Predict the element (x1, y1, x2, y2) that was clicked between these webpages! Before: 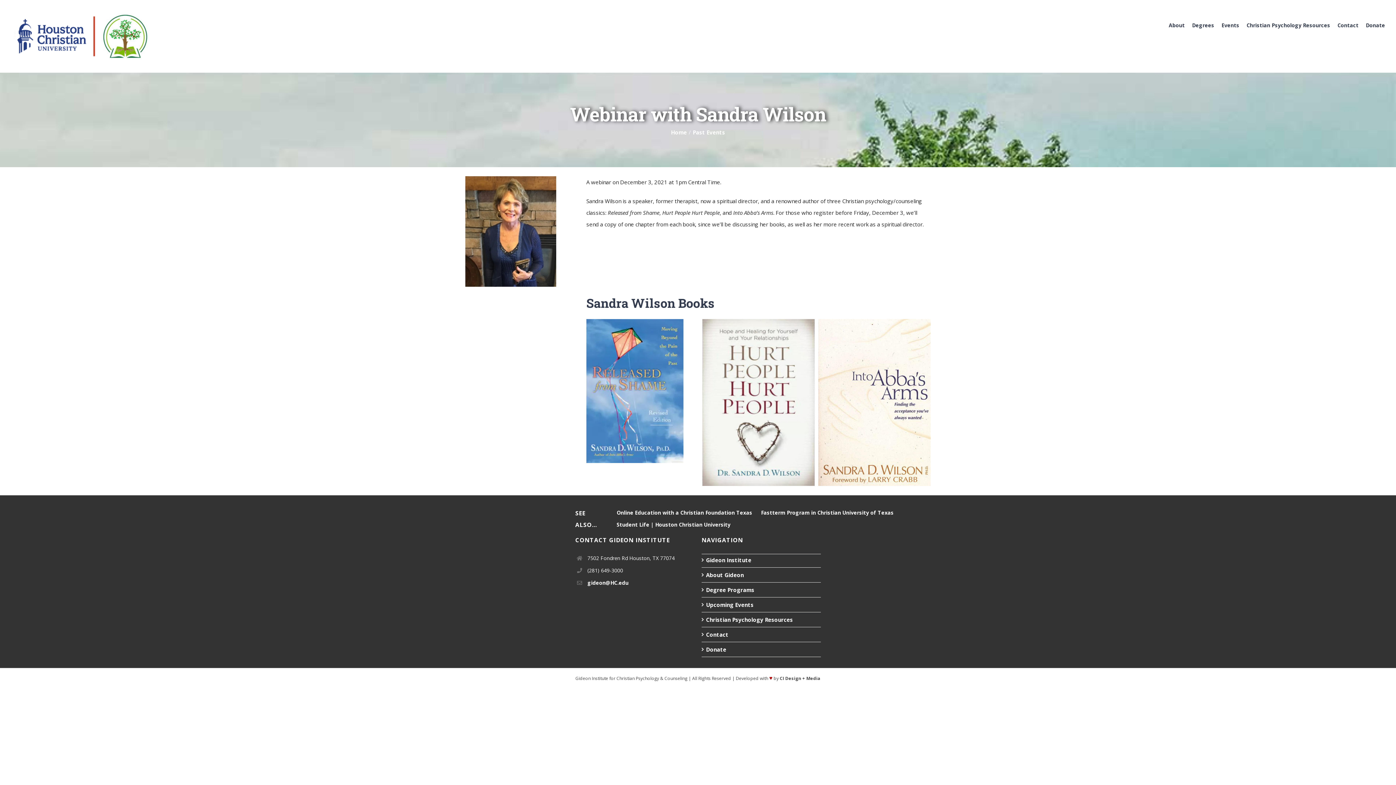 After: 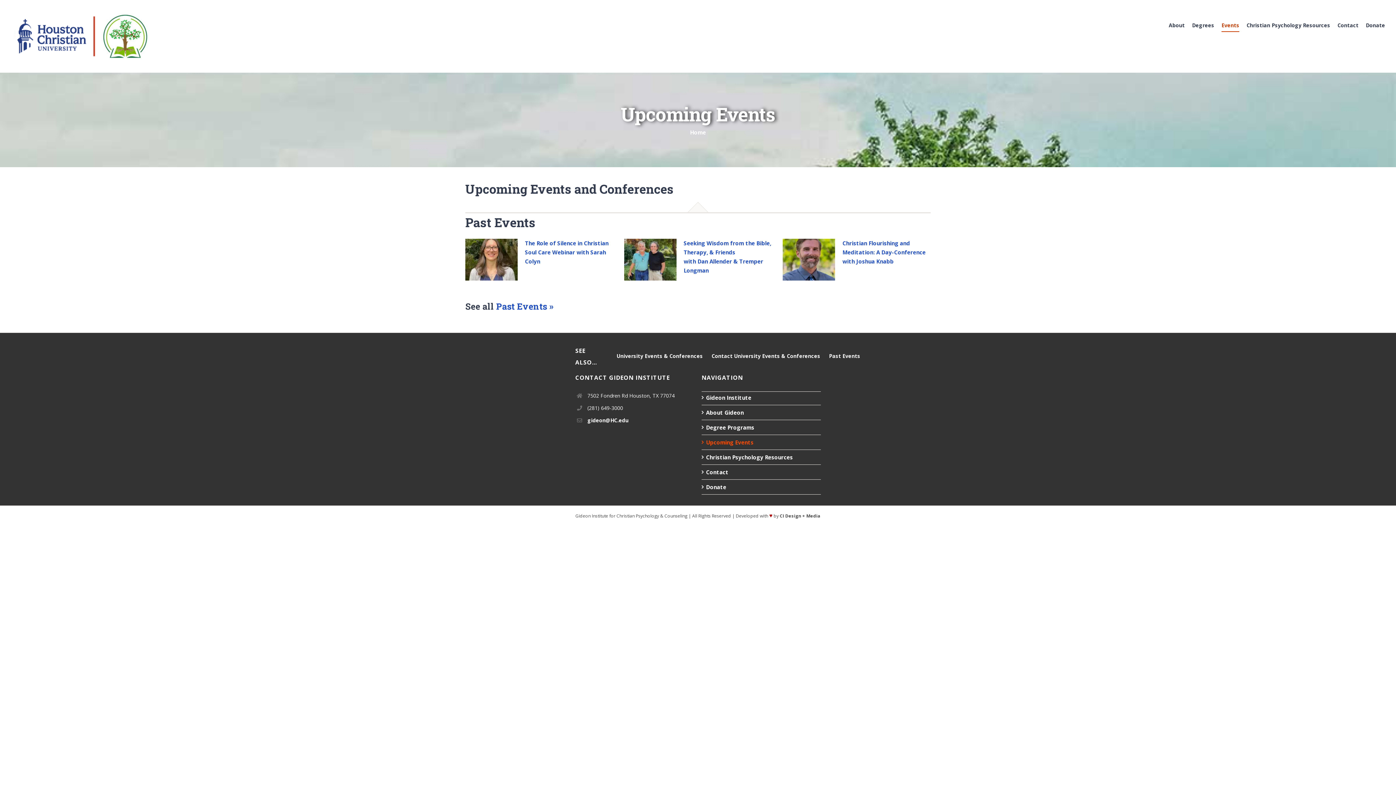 Action: label: Events bbox: (1221, 0, 1239, 50)